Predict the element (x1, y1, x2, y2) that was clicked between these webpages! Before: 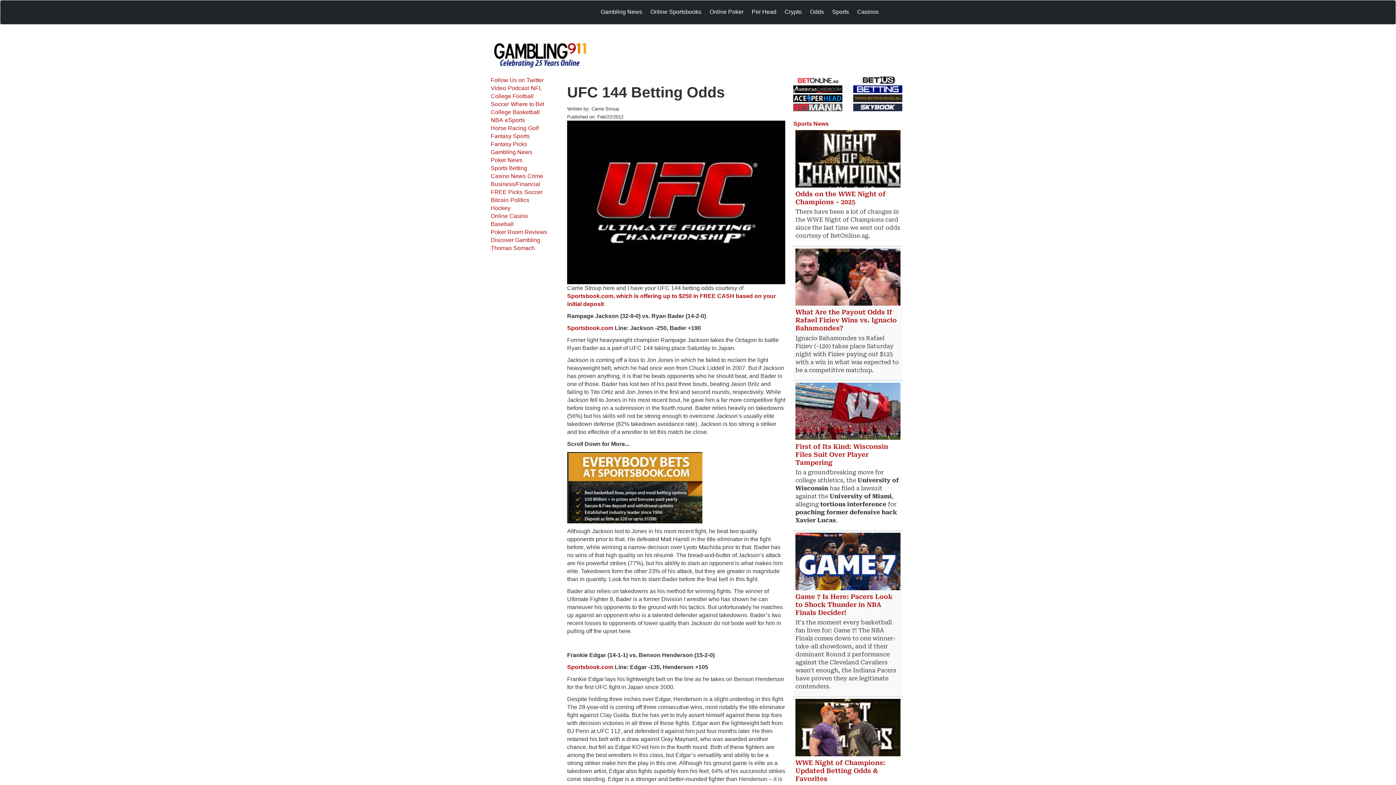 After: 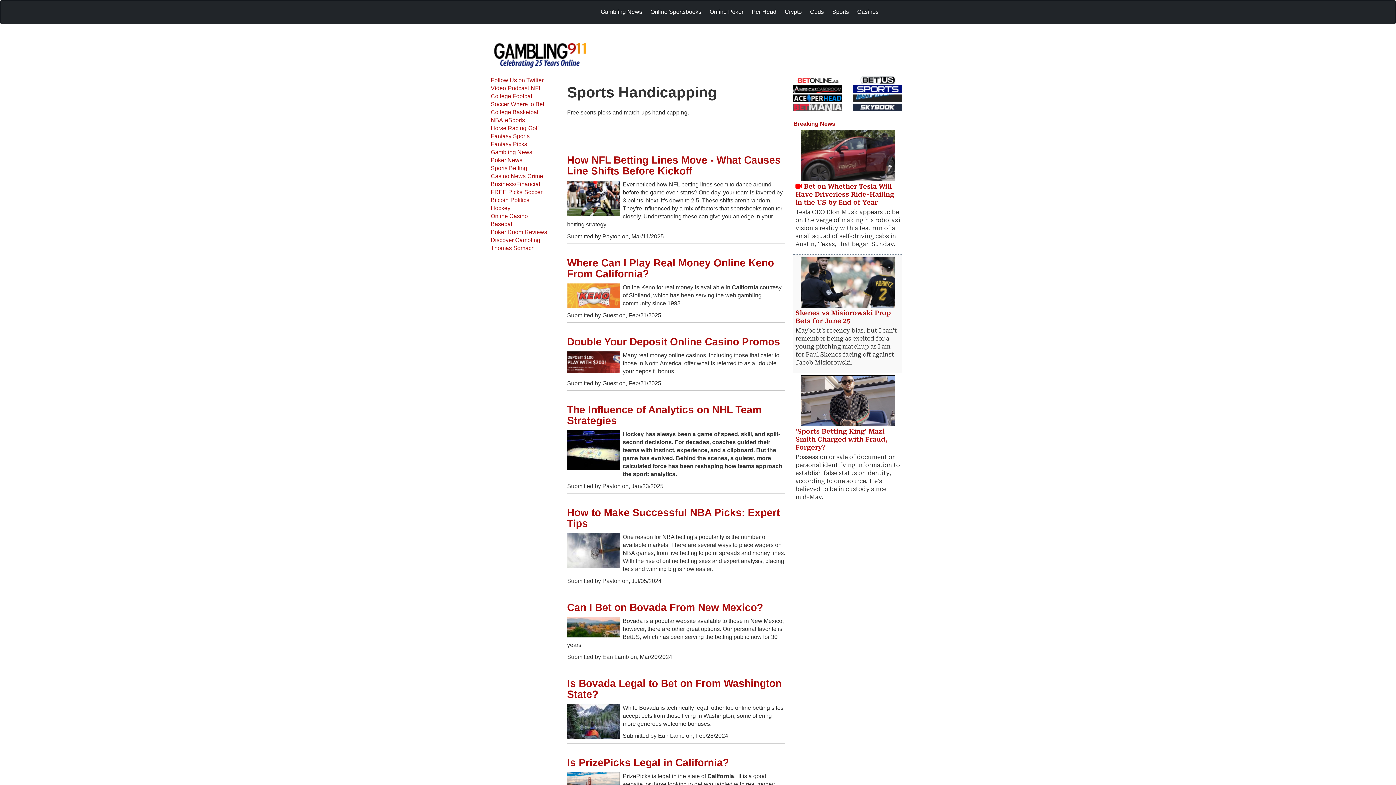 Action: bbox: (490, 188, 524, 196) label: FREE Picks